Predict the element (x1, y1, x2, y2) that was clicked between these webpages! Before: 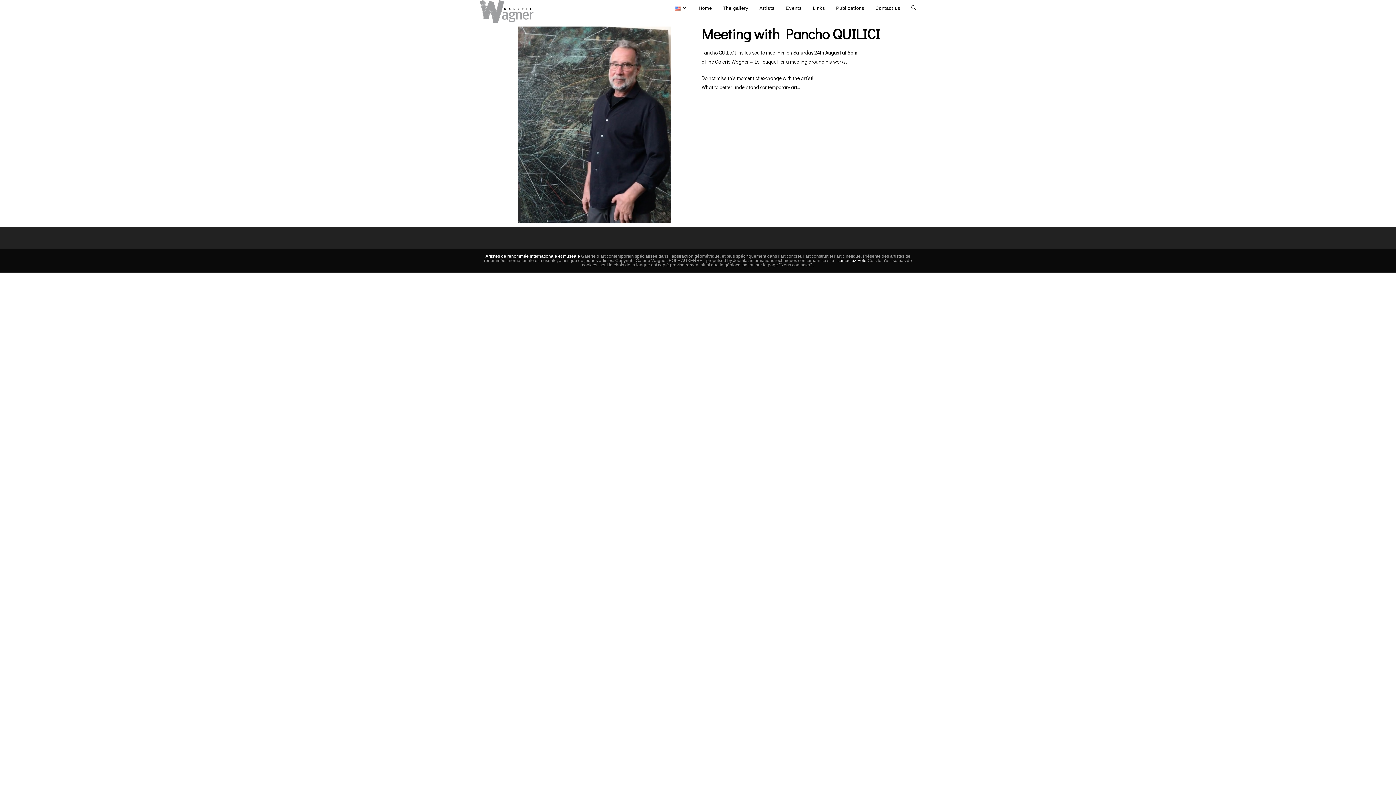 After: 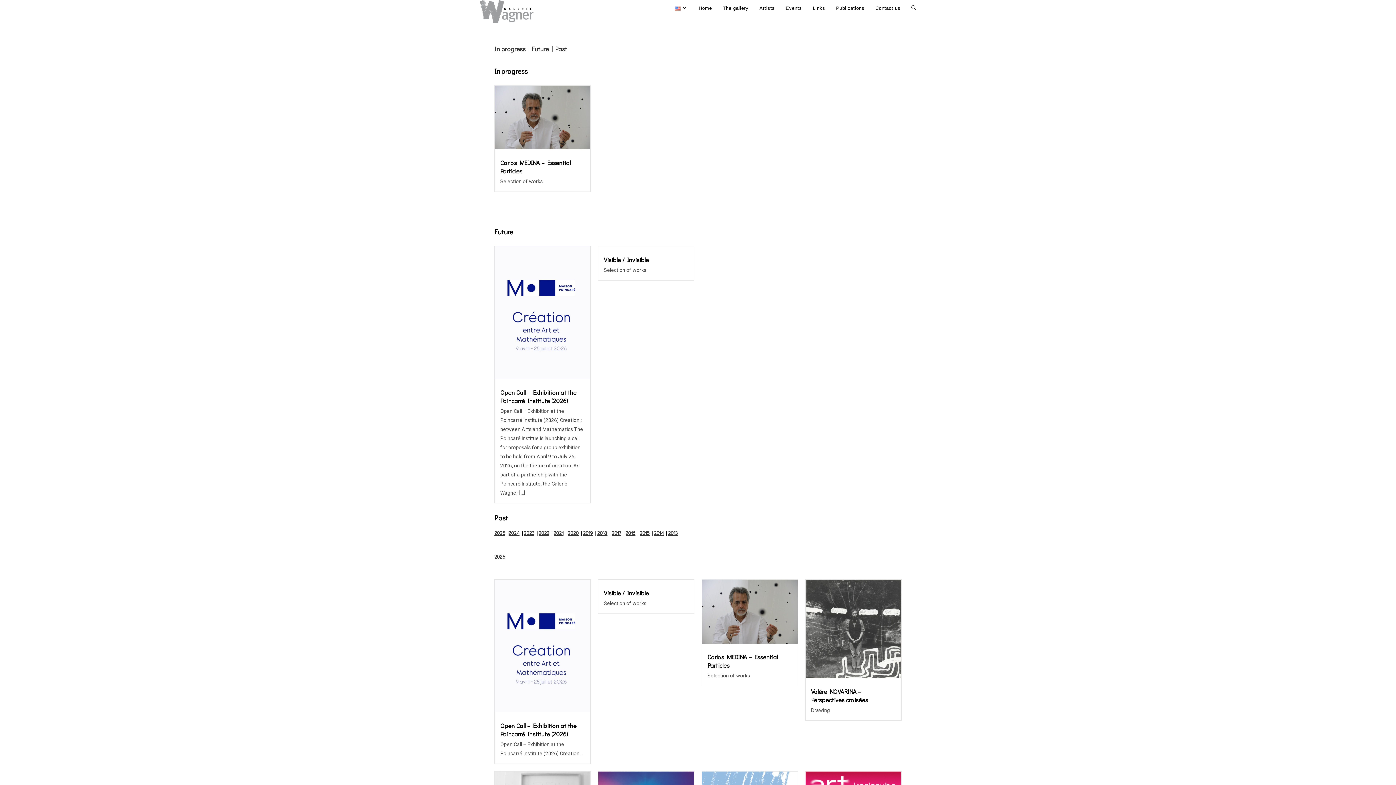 Action: label: Events bbox: (780, 0, 807, 16)